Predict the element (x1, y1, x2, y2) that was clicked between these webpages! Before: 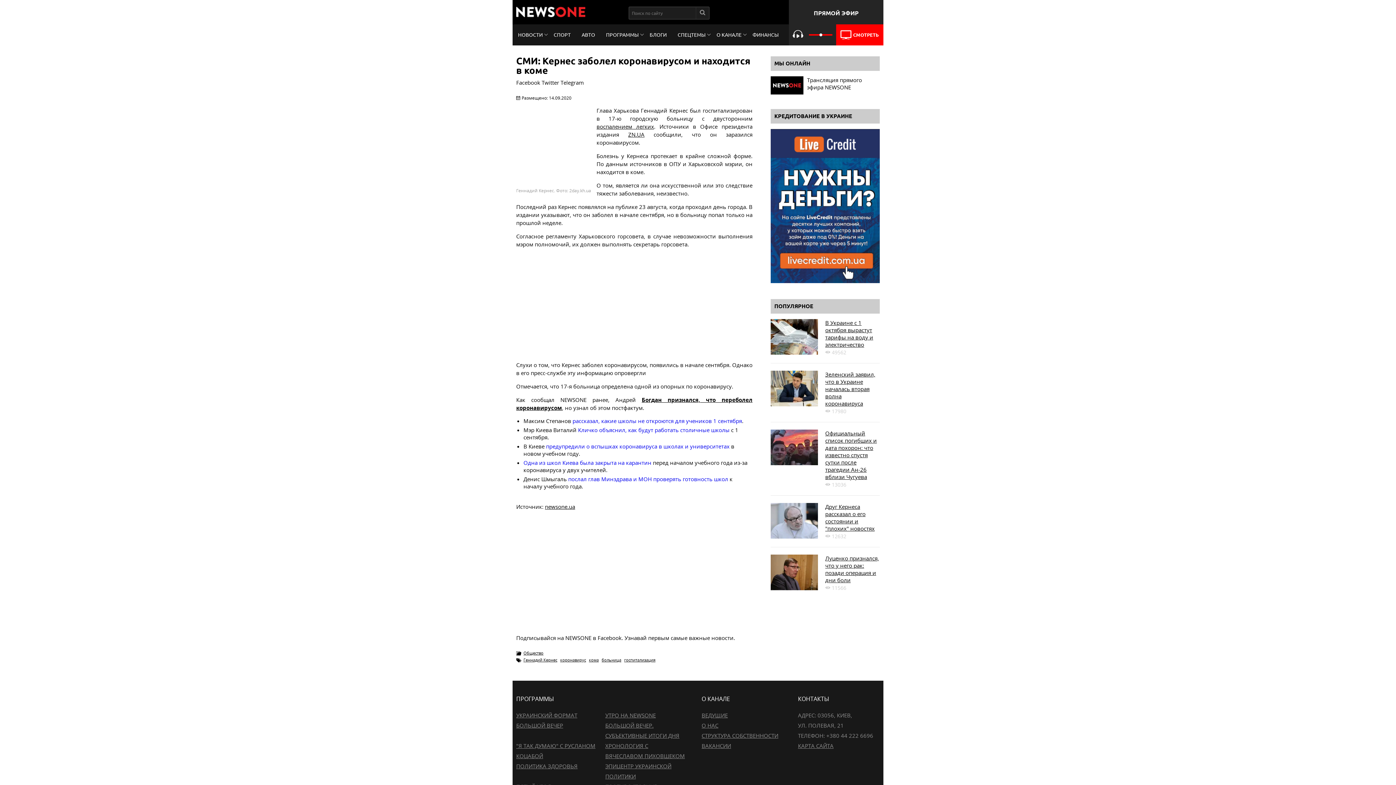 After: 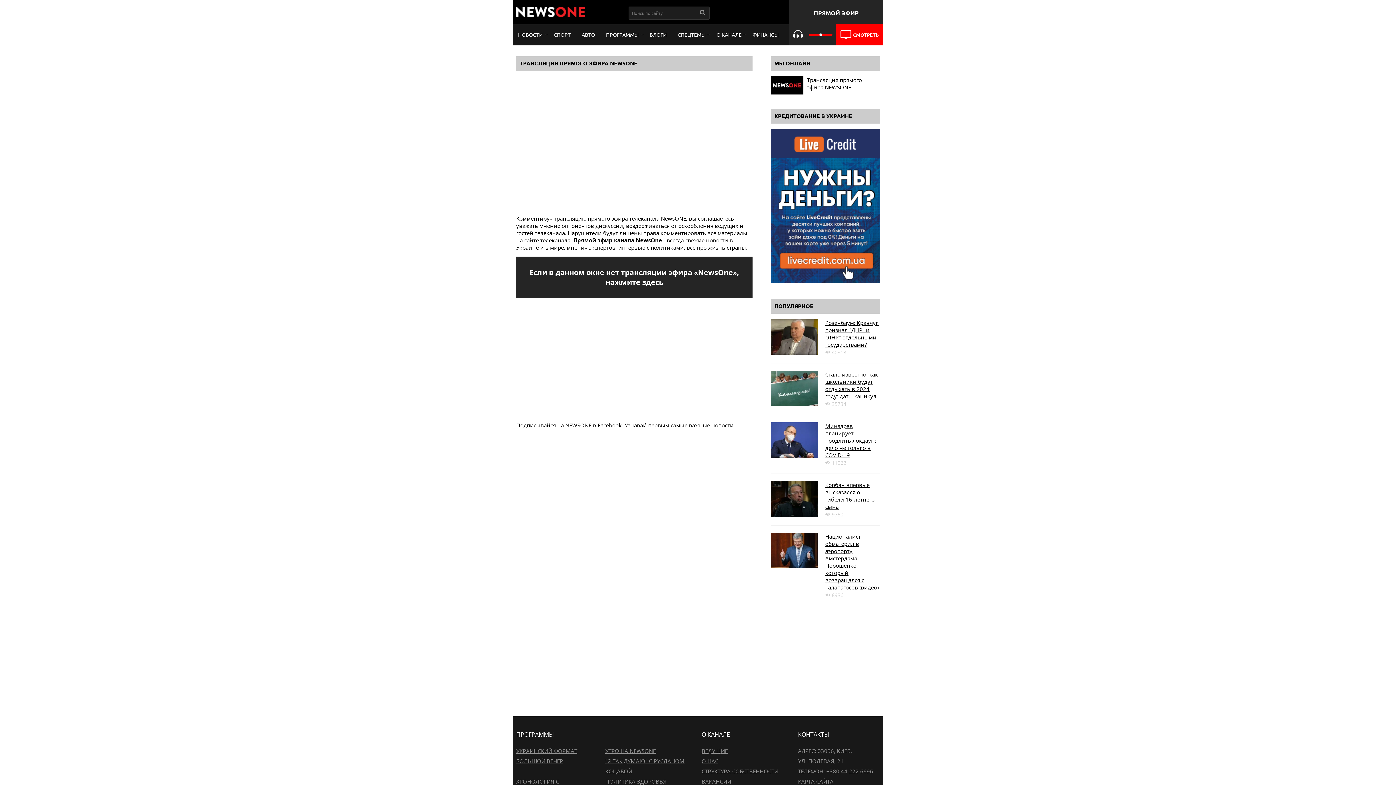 Action: bbox: (770, 76, 880, 94) label: Трансляция прямого эфира NEWSONE